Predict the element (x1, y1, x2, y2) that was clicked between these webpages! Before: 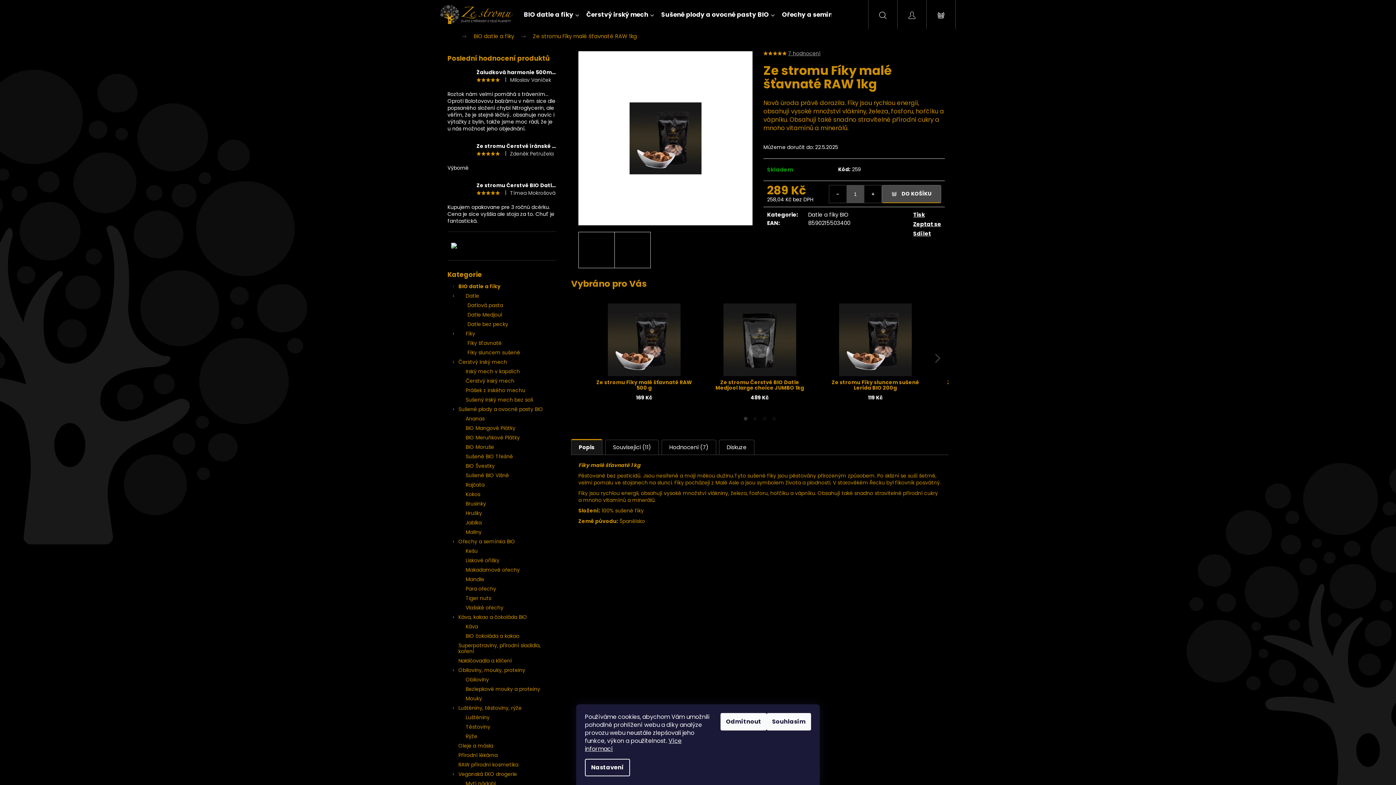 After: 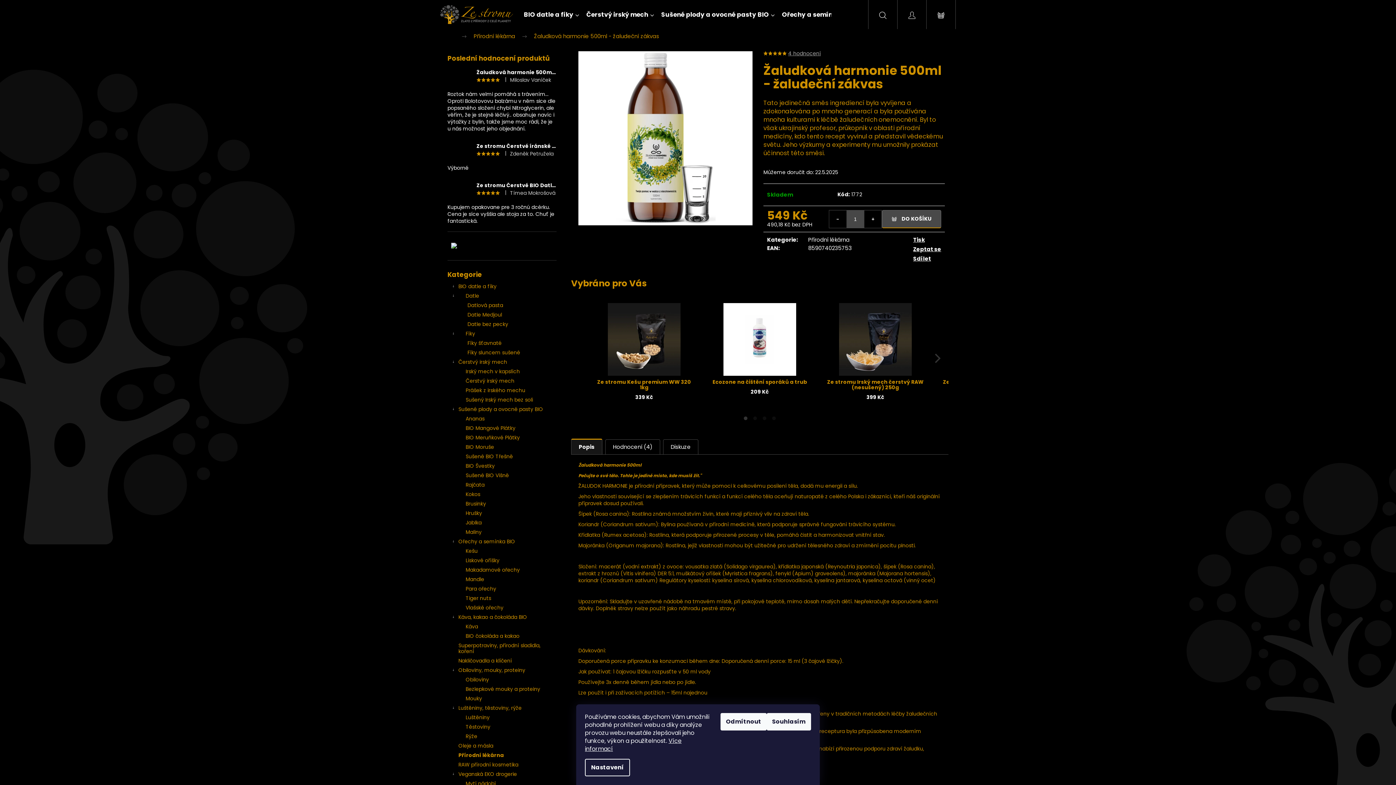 Action: label: Žaludková harmonie 500ml - žaludeční zákvas
|
Miloslav Vaníček
Roztok nám velmi pomáhá s trávením... Oproti Bolotovovu balzámu v něm sice dle popsaného složení chybí Nitroglycerin, ale věřím, že je stejně léčivý.. obsahuje navíc i výtažky z bylin, takže jsme moc rádi, že je u nás možnost jeho objednání. bbox: (447, 65, 556, 132)